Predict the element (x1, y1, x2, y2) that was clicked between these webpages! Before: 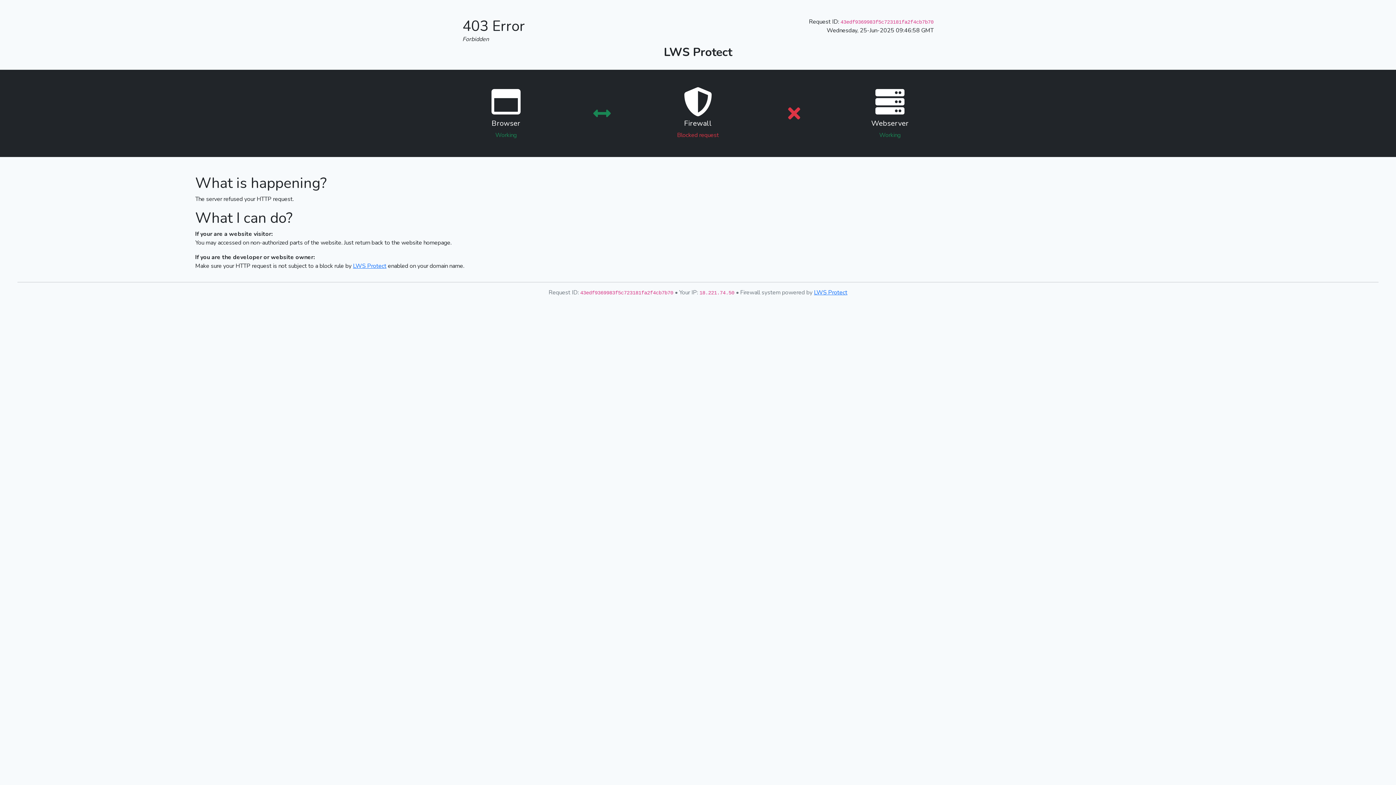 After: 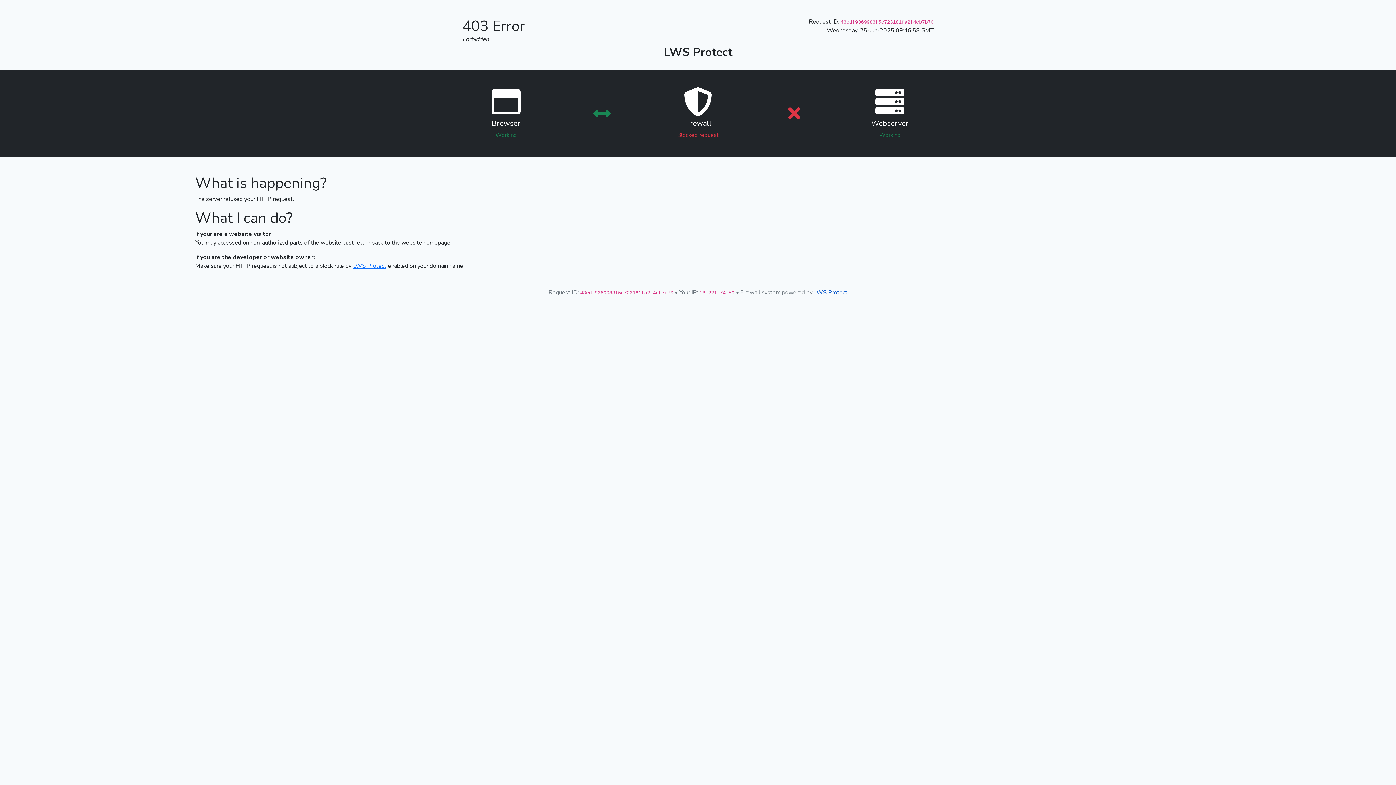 Action: label: LWS Protect bbox: (814, 288, 847, 296)